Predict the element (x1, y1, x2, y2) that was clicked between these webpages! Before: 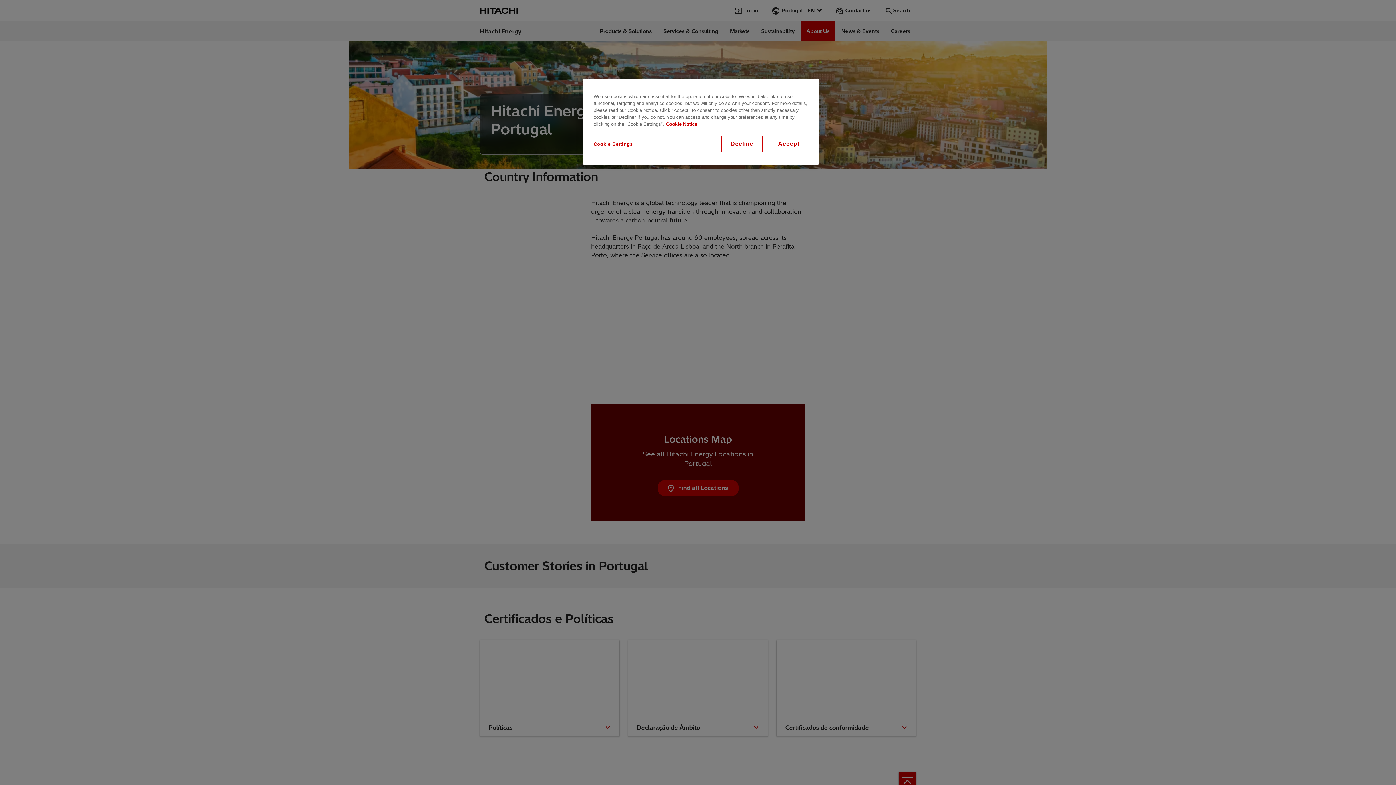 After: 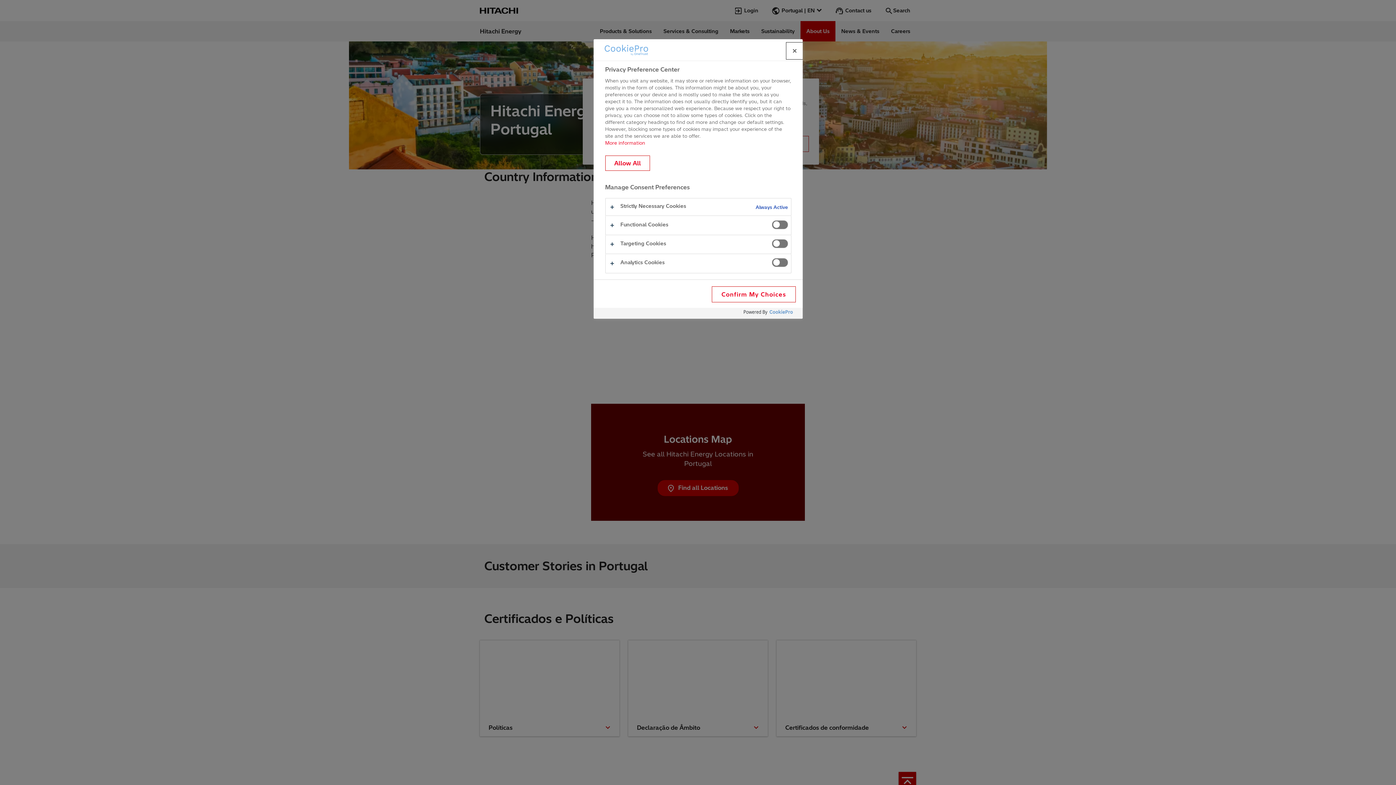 Action: bbox: (593, 136, 642, 152) label: Cookie Settings